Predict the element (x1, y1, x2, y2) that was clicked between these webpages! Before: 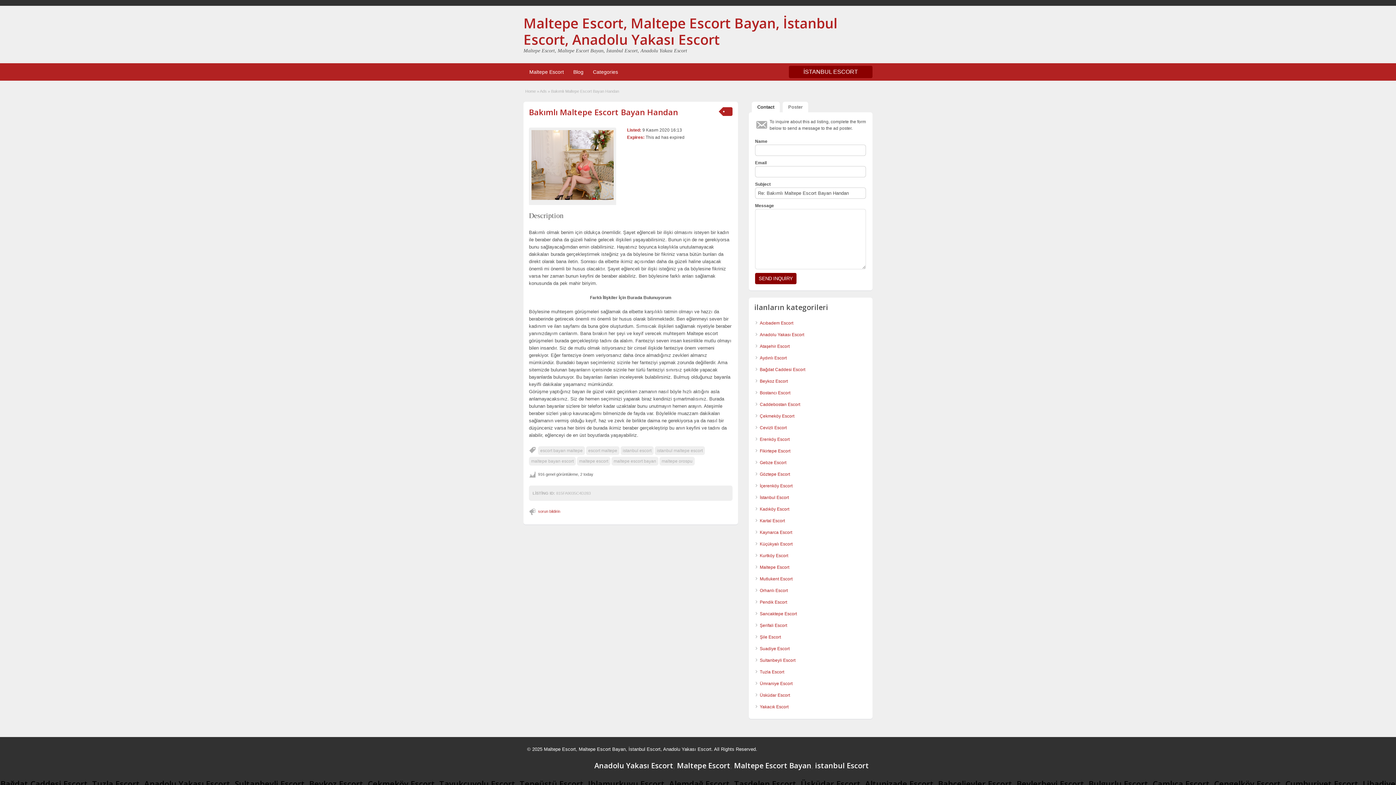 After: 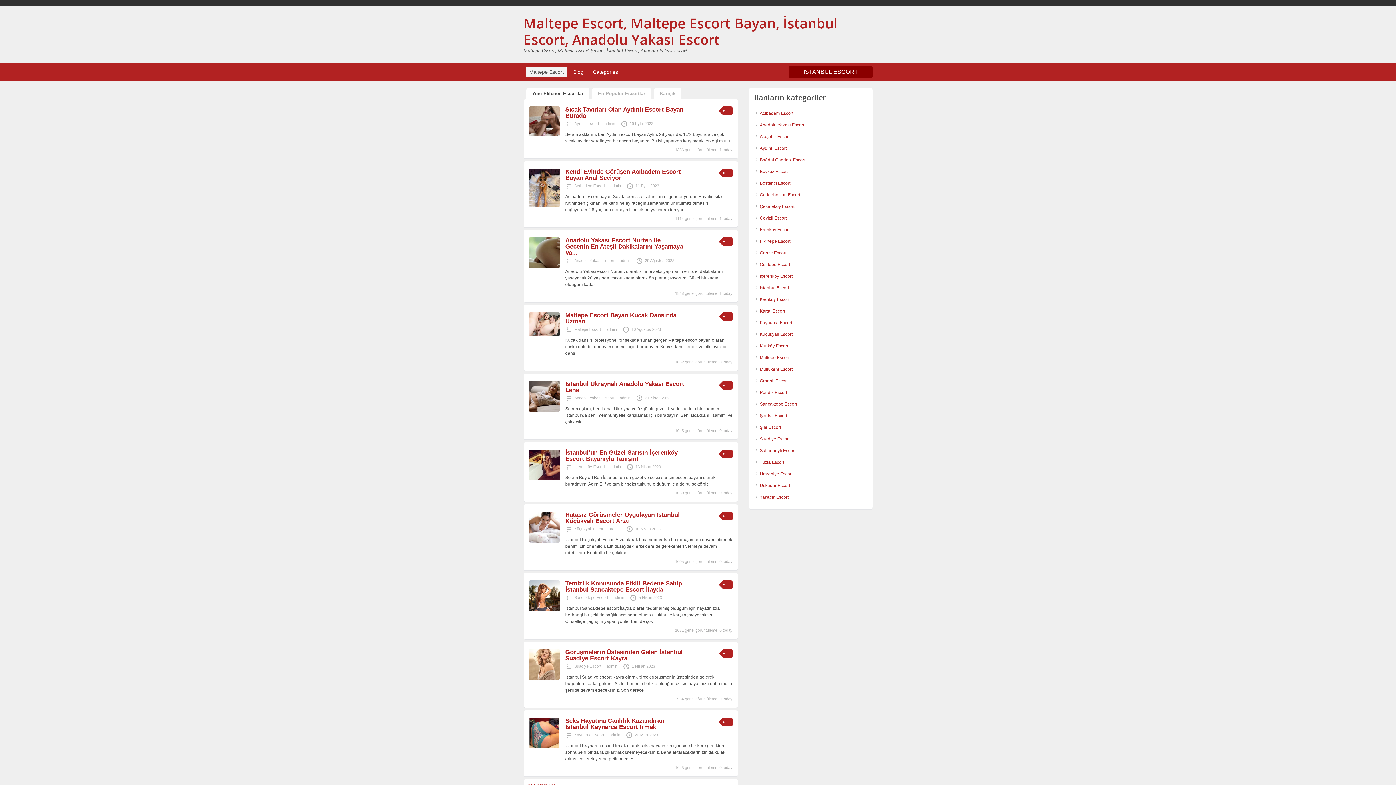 Action: bbox: (523, 13, 837, 48) label: Maltepe Escort, Maltepe Escort Bayan, İstanbul Escort, Anadolu Yakası Escort